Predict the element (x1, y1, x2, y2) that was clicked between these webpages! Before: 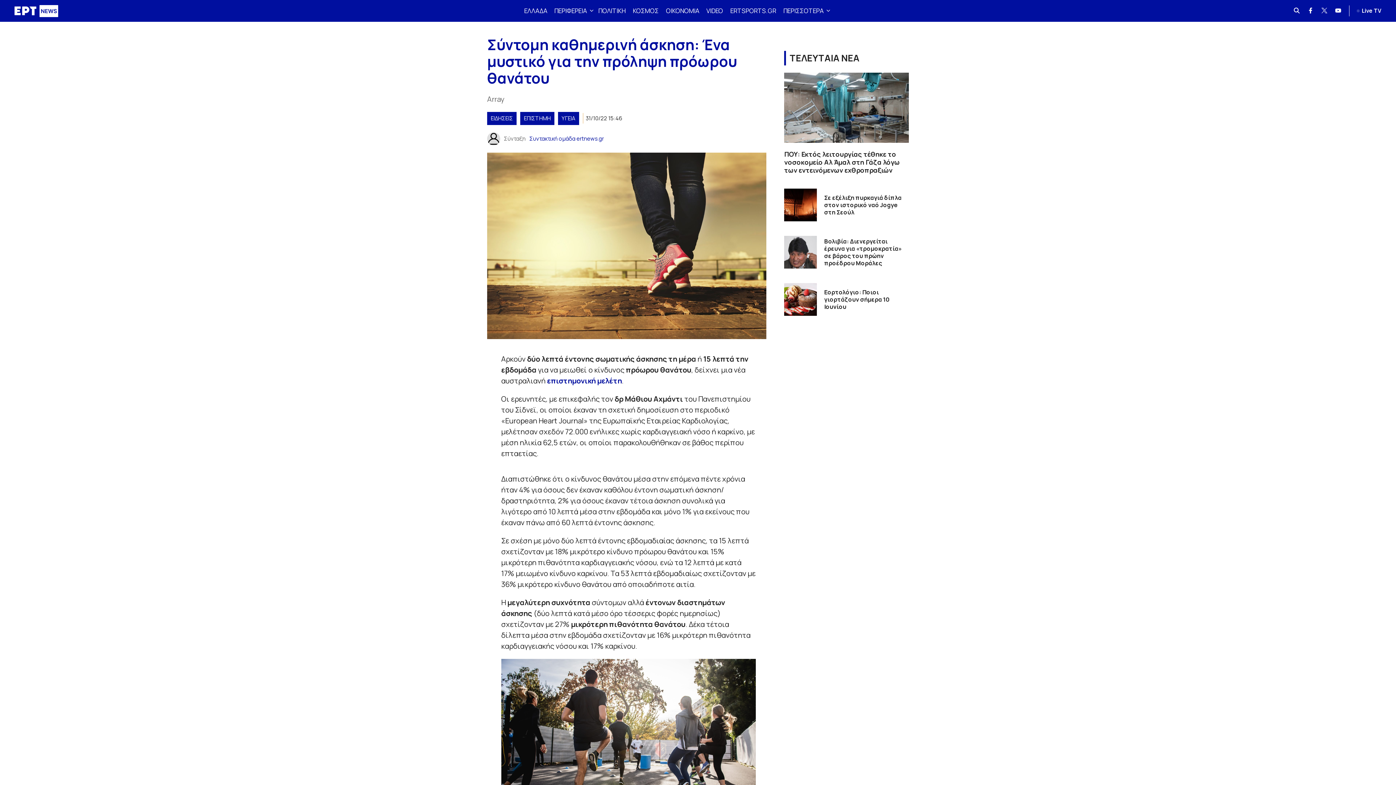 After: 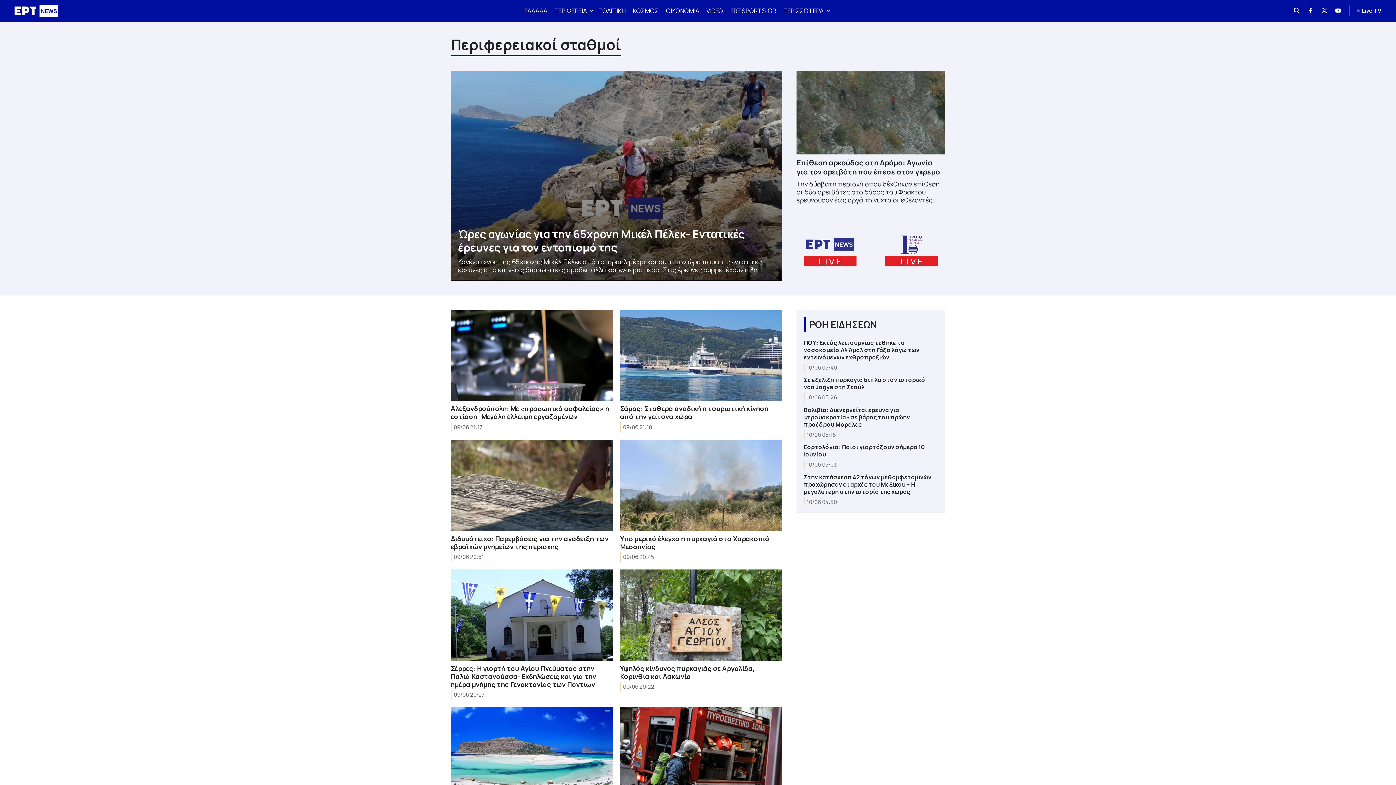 Action: label: ΠΕΡΙΦΕΡΕΙΑ bbox: (550, 0, 594, 21)